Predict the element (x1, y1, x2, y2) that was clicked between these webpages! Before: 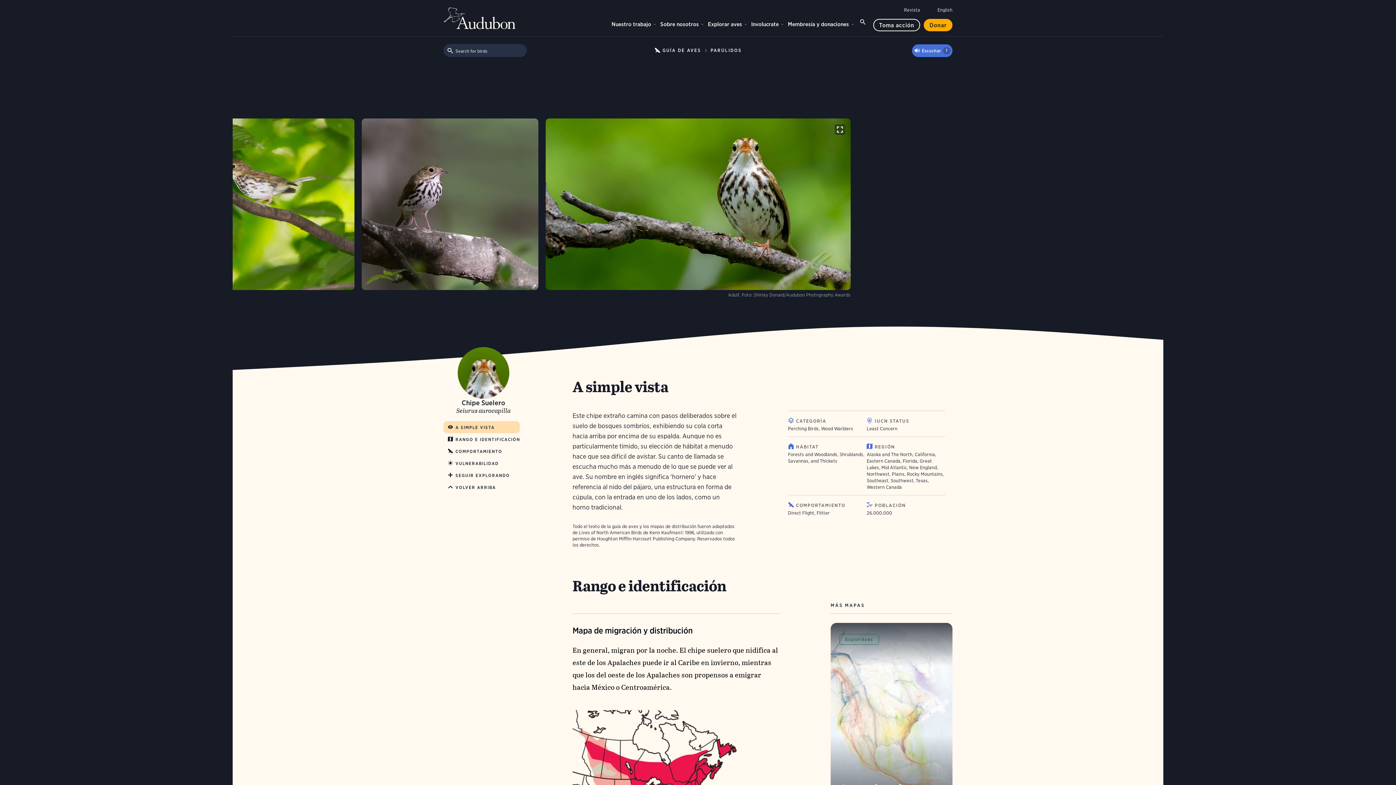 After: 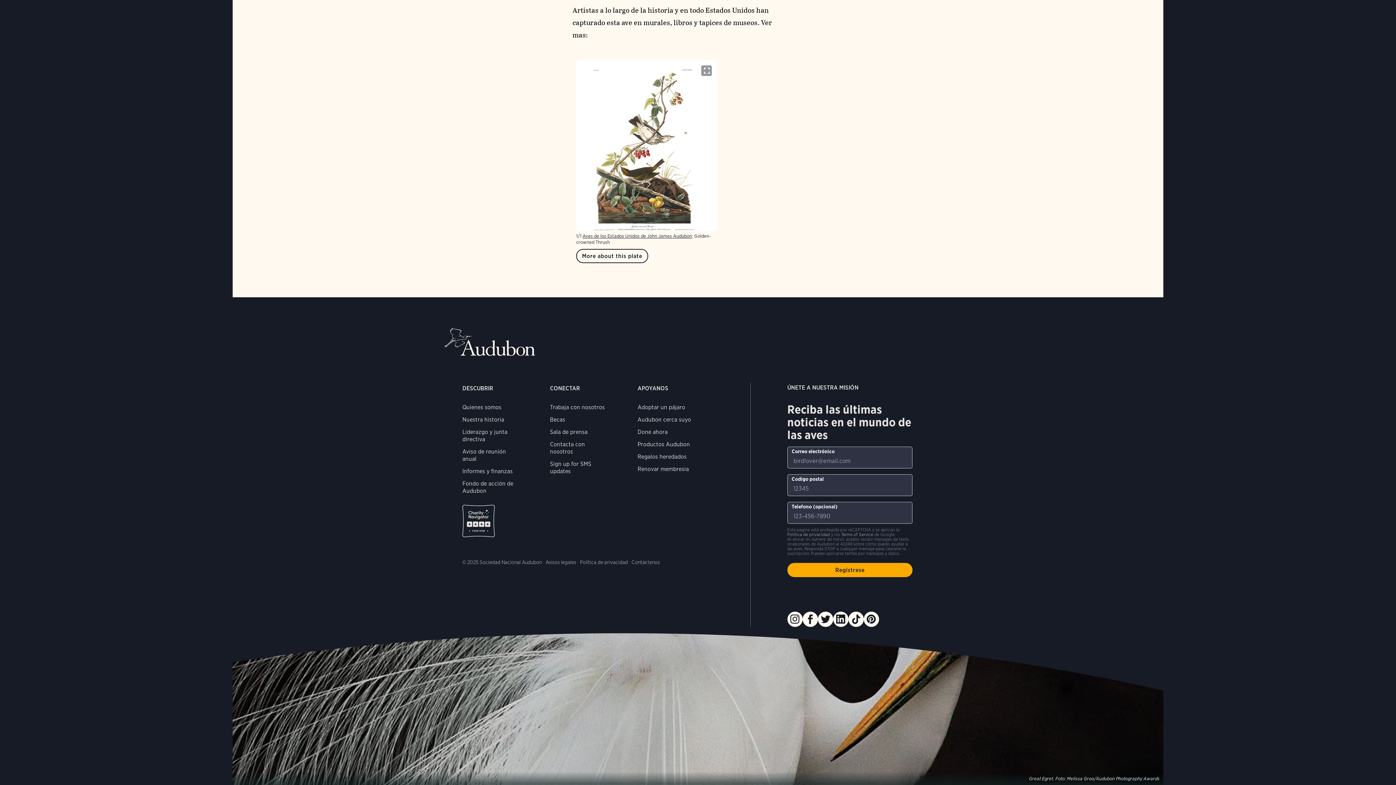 Action: bbox: (443, 469, 520, 481) label: SEGUIR EXPLORANDO